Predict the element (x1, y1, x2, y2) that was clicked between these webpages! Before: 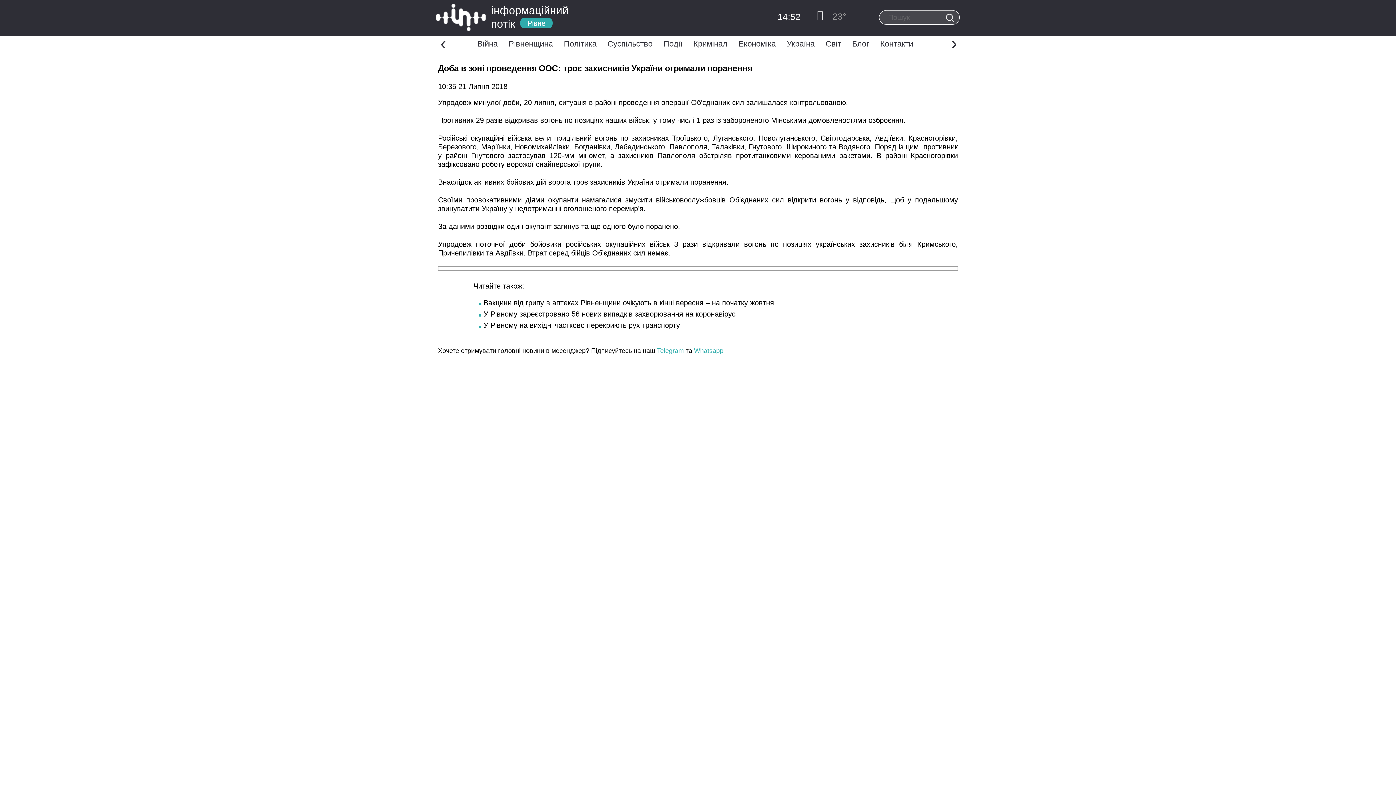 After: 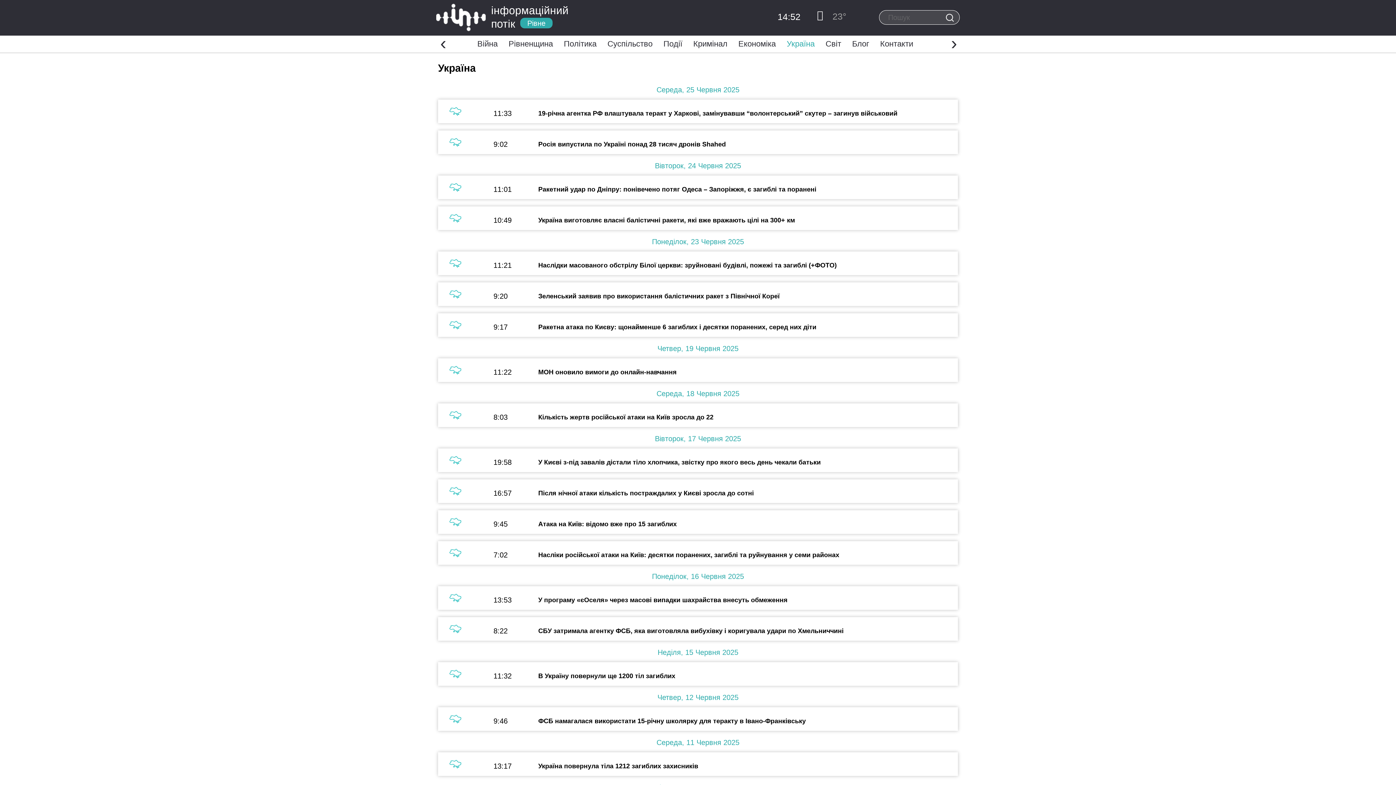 Action: bbox: (786, 39, 814, 48) label: Україна